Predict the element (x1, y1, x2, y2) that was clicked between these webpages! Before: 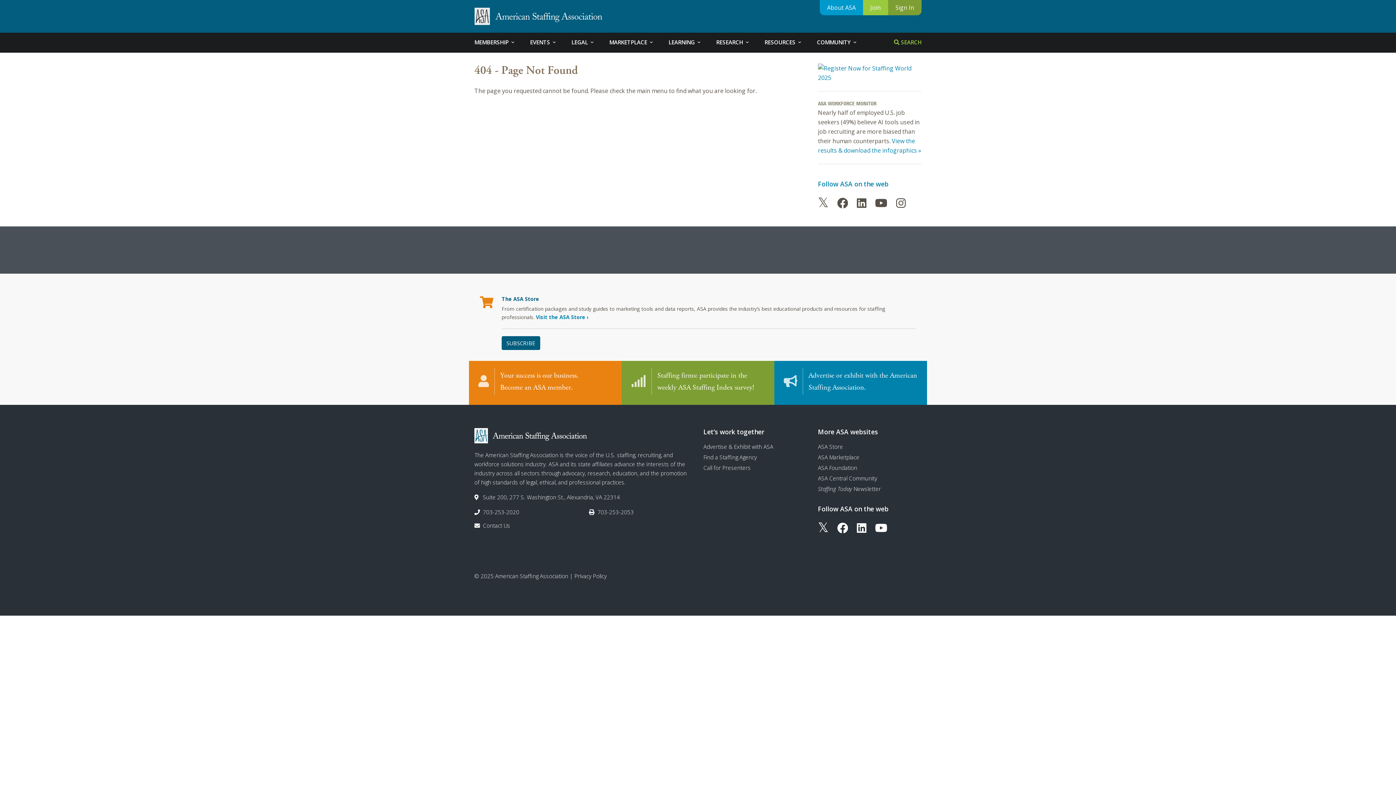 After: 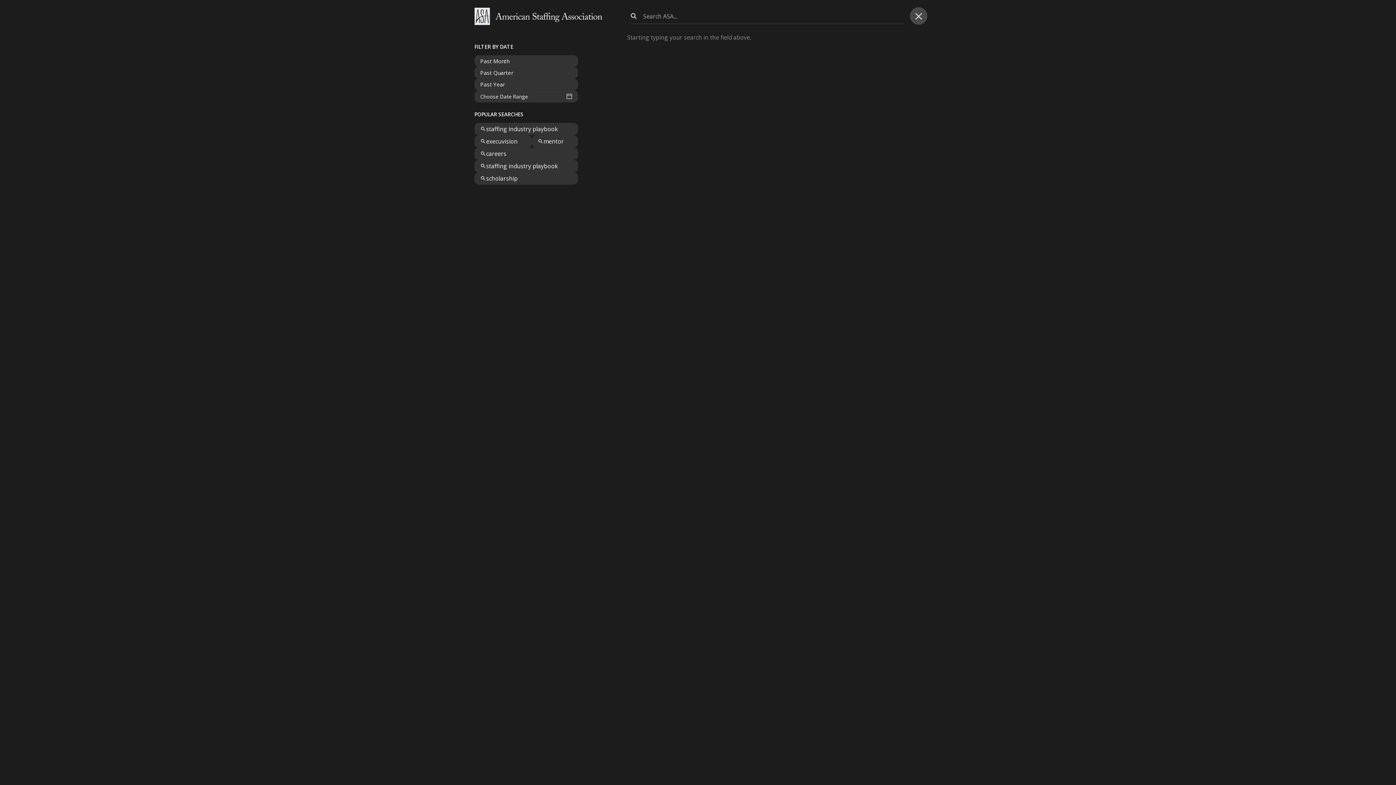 Action: bbox: (894, 32, 921, 52) label:  SEARCH